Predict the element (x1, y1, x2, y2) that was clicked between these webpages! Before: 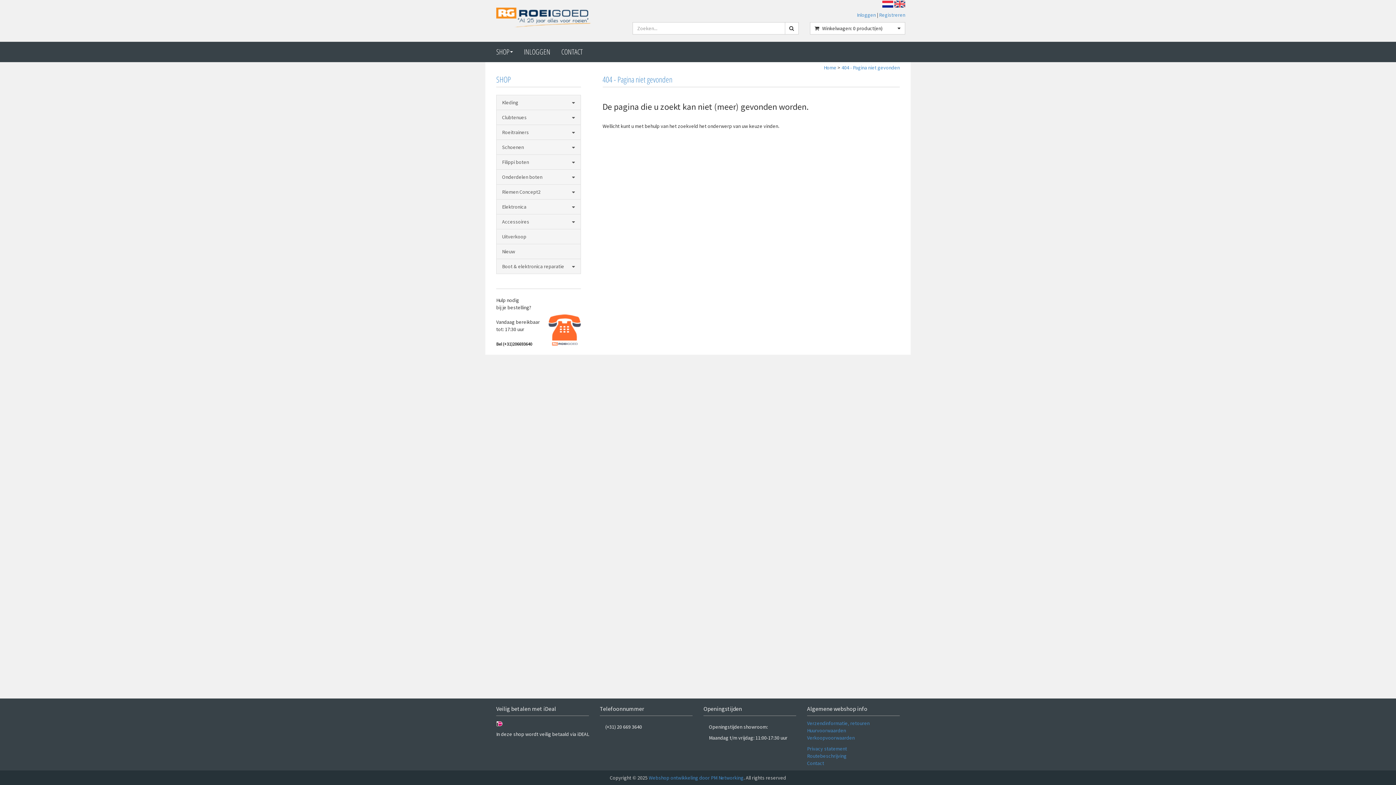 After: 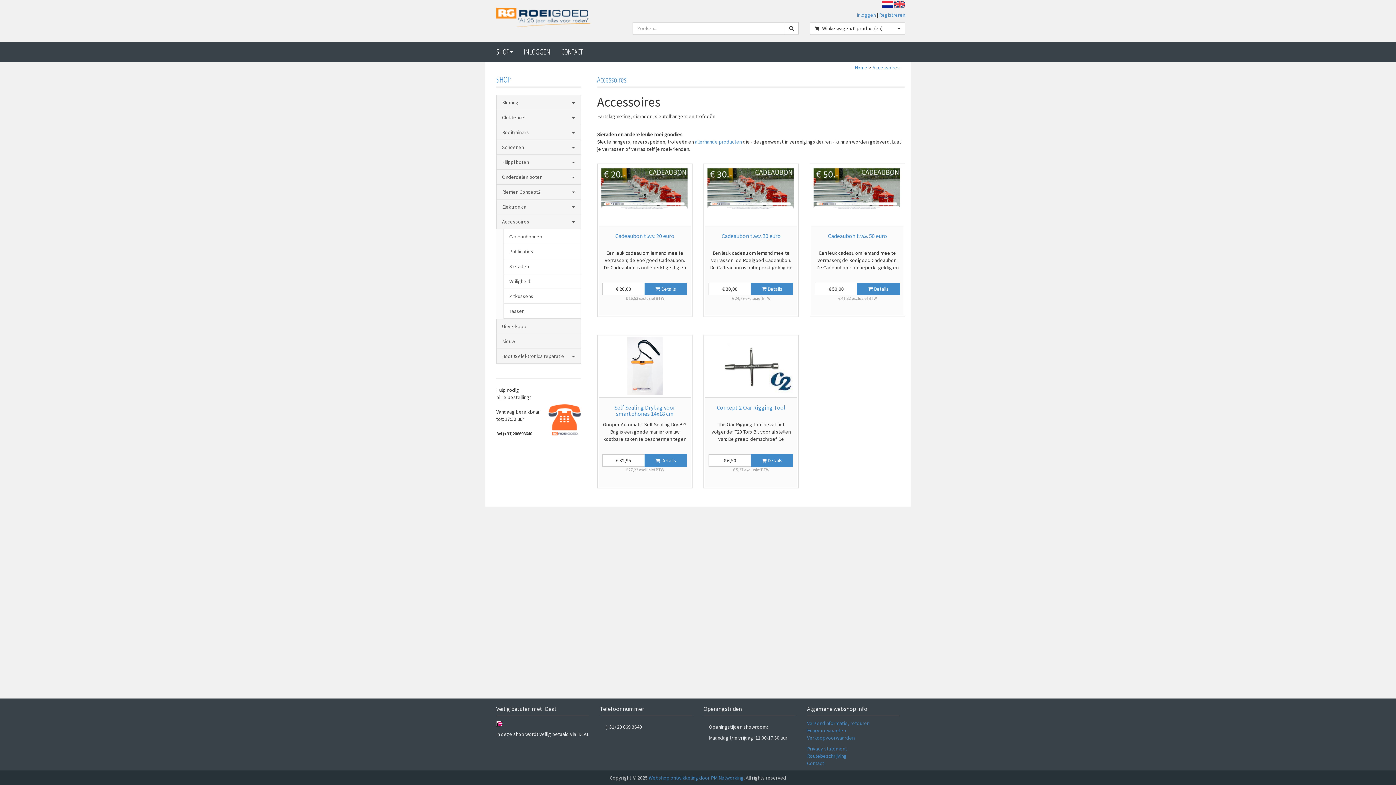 Action: bbox: (496, 214, 580, 229) label: Accessoires